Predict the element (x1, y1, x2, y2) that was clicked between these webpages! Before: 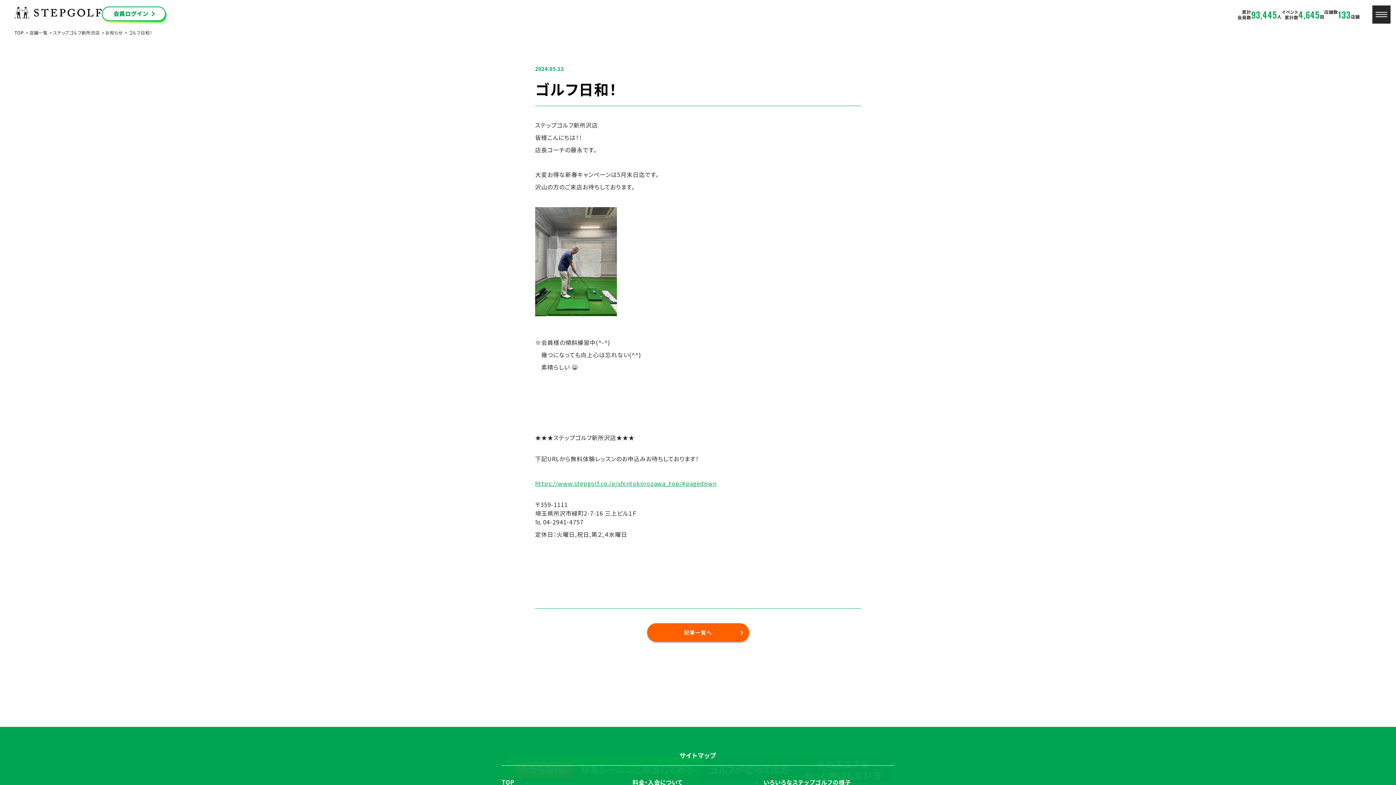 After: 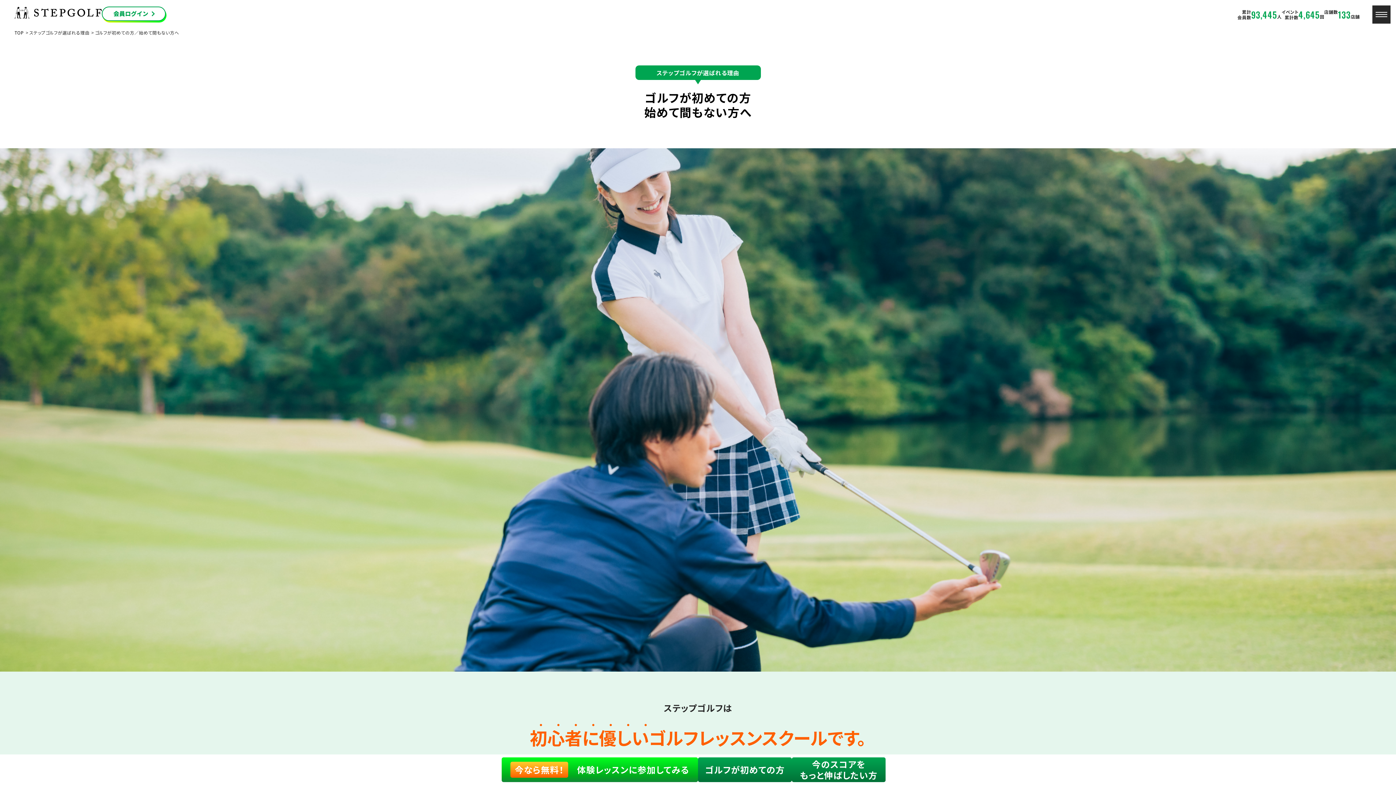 Action: label: ゴルフが初めての方 bbox: (702, 757, 796, 782)